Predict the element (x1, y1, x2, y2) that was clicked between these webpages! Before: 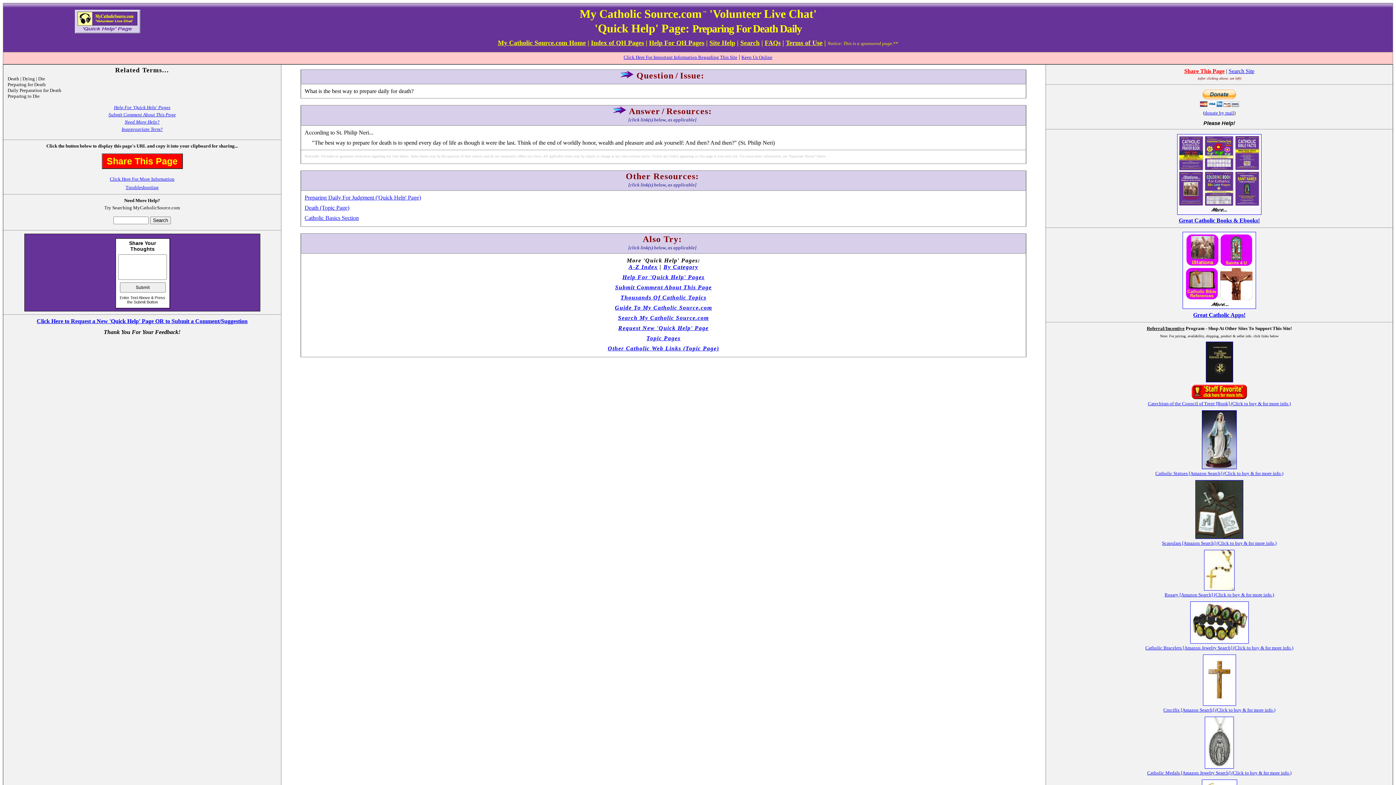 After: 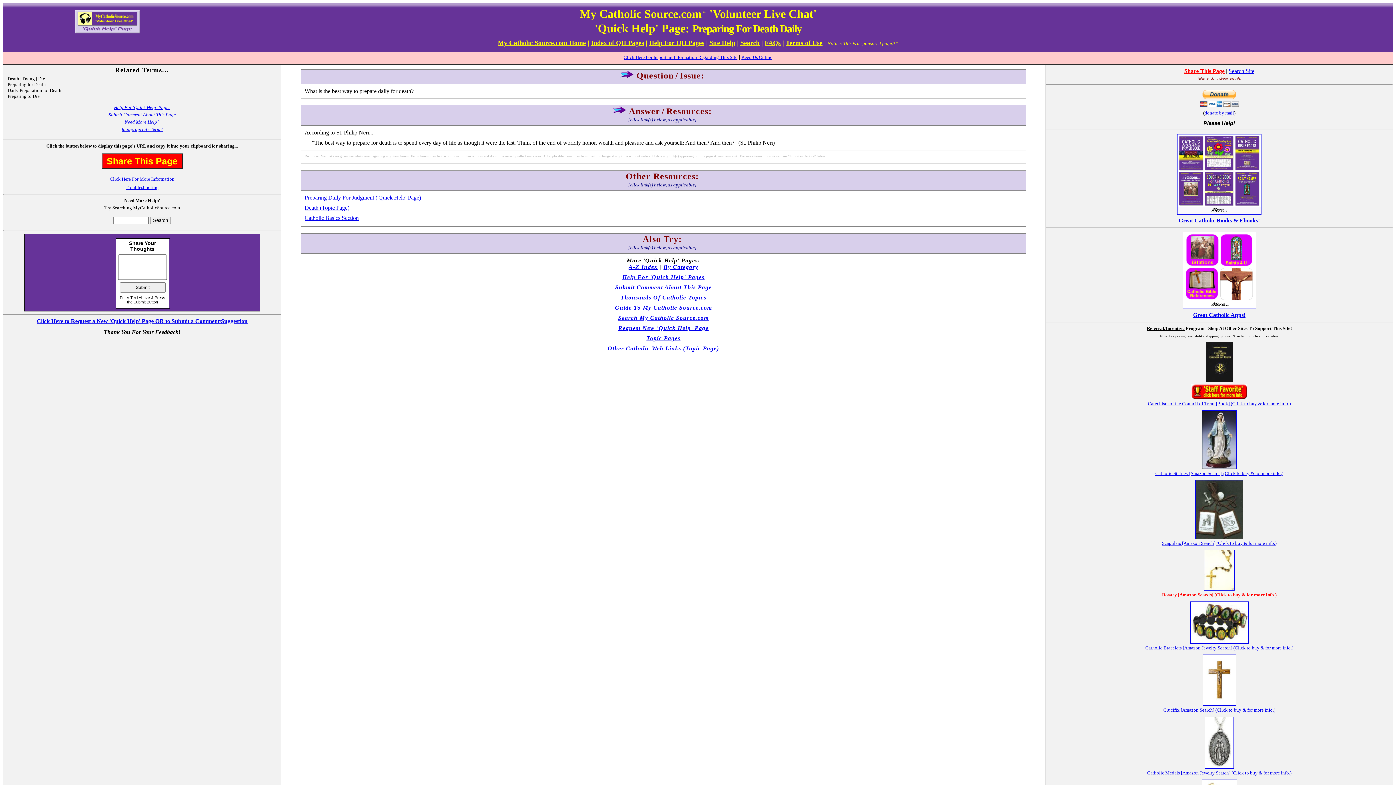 Action: label: Rosary [Amazon Search] (Click to buy & for more info.) bbox: (1164, 592, 1274, 597)